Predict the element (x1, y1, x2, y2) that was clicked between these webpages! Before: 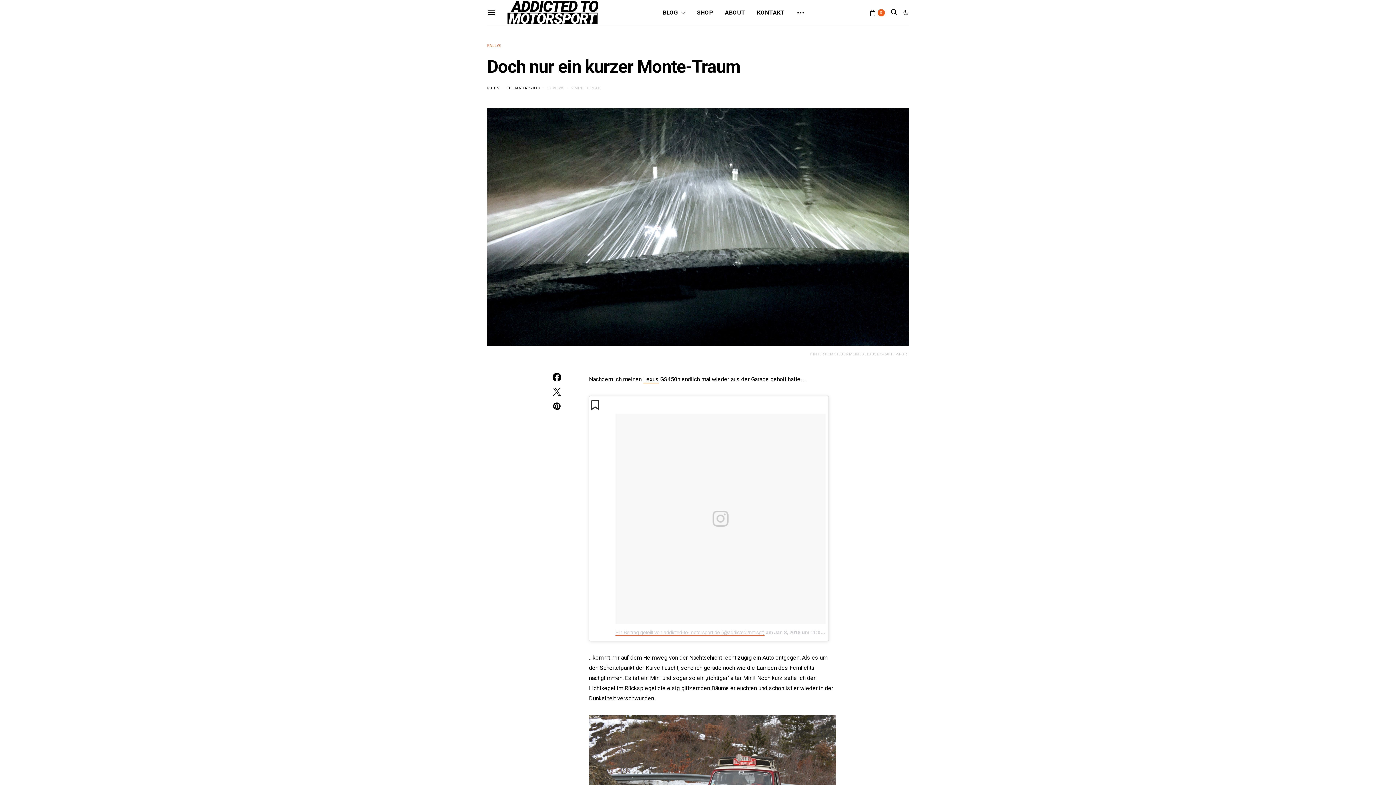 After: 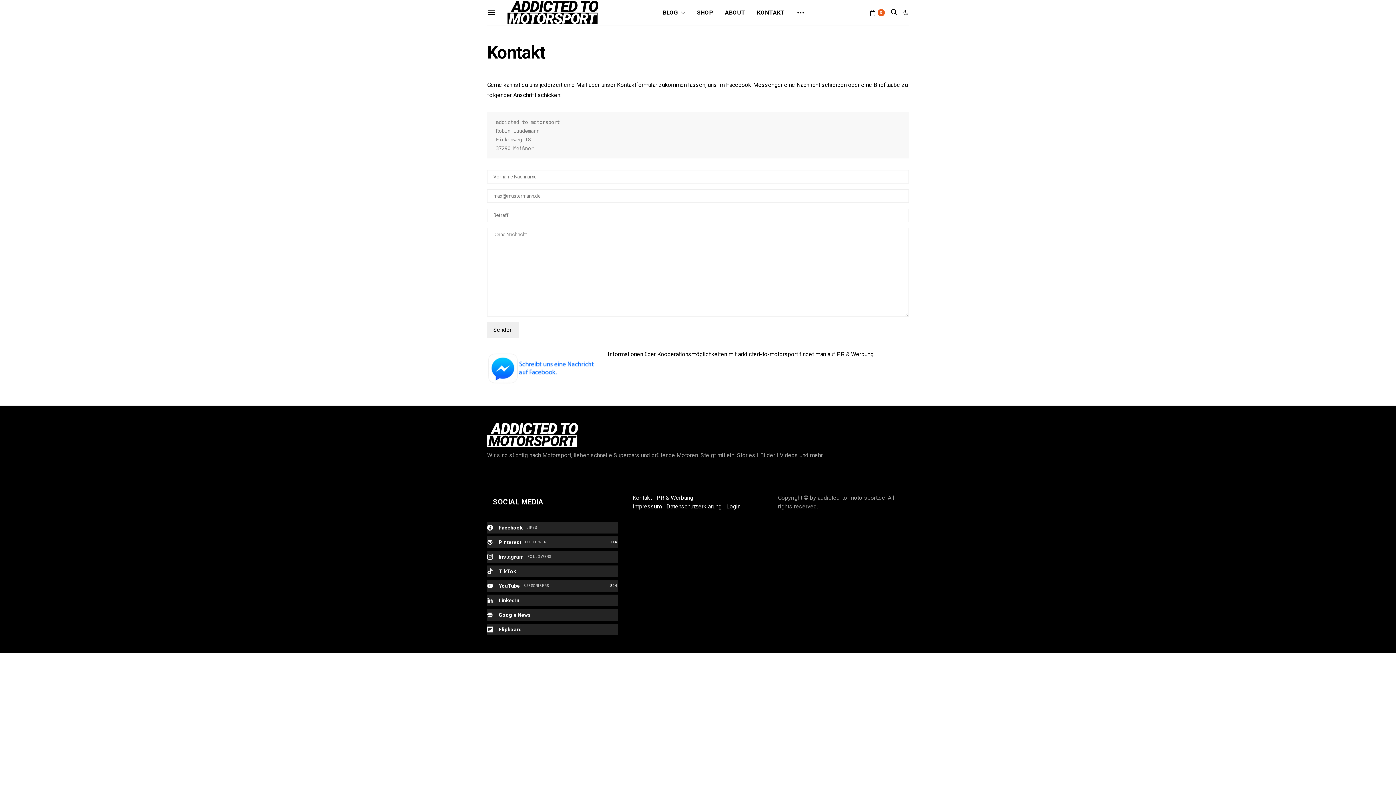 Action: bbox: (757, 0, 784, 25) label: KONTAKT